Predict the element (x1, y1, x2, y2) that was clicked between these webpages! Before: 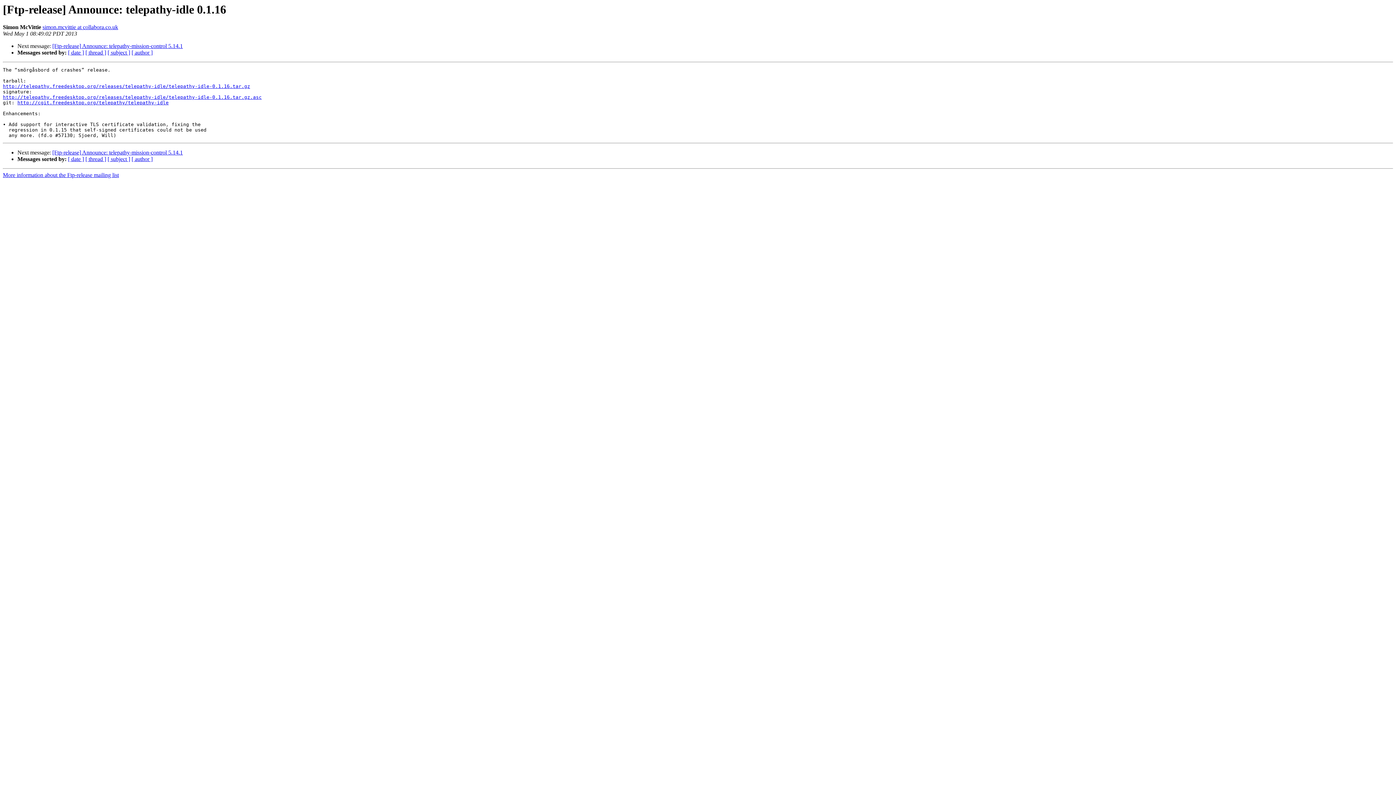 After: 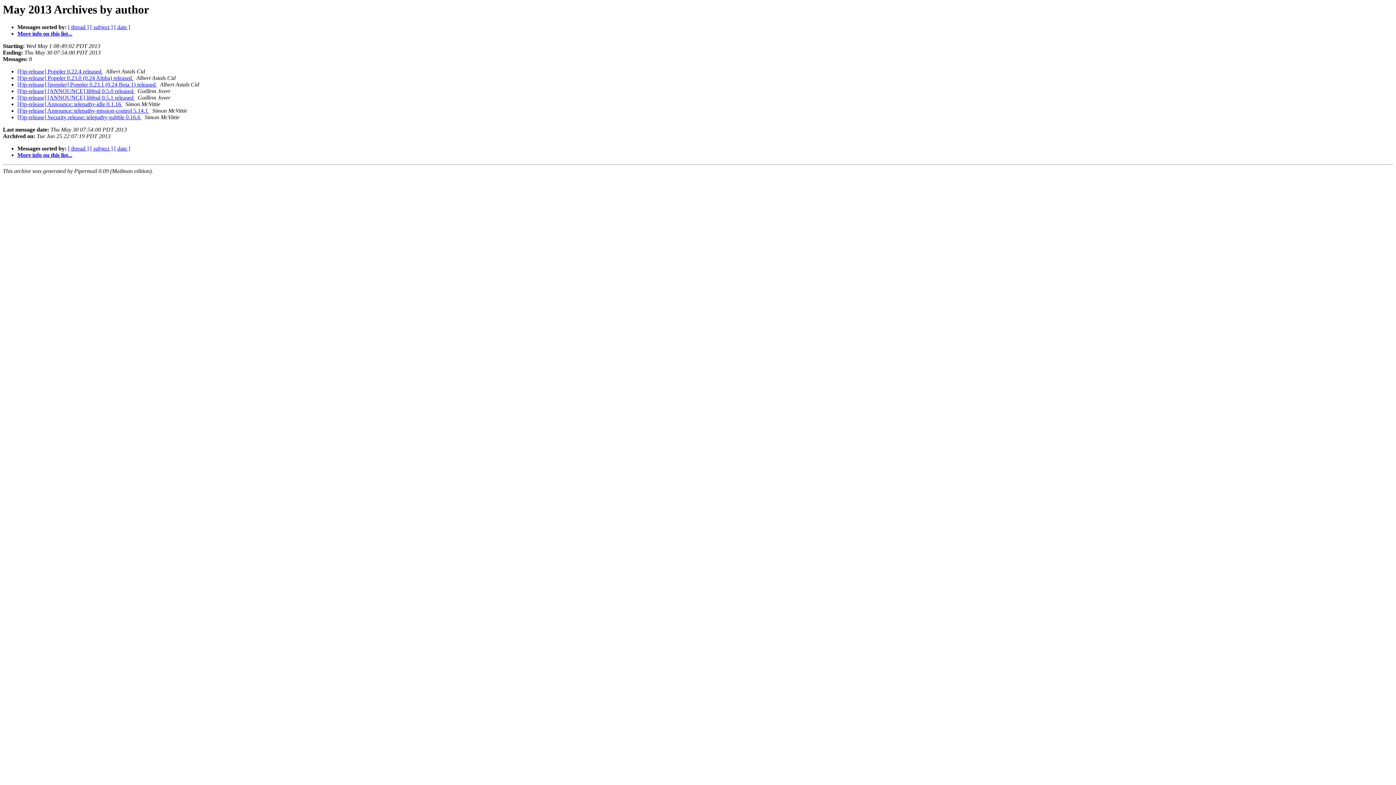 Action: bbox: (131, 156, 152, 162) label: [ author ]